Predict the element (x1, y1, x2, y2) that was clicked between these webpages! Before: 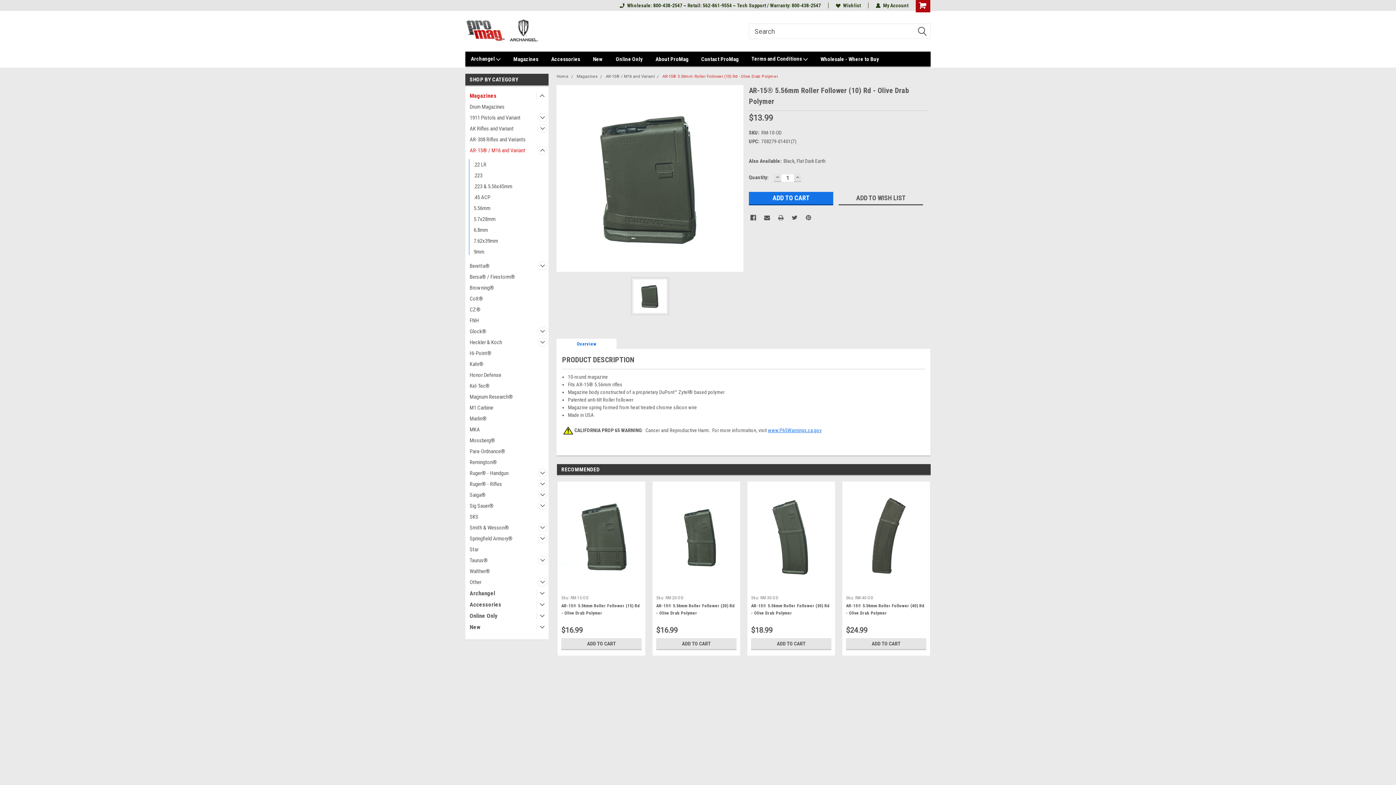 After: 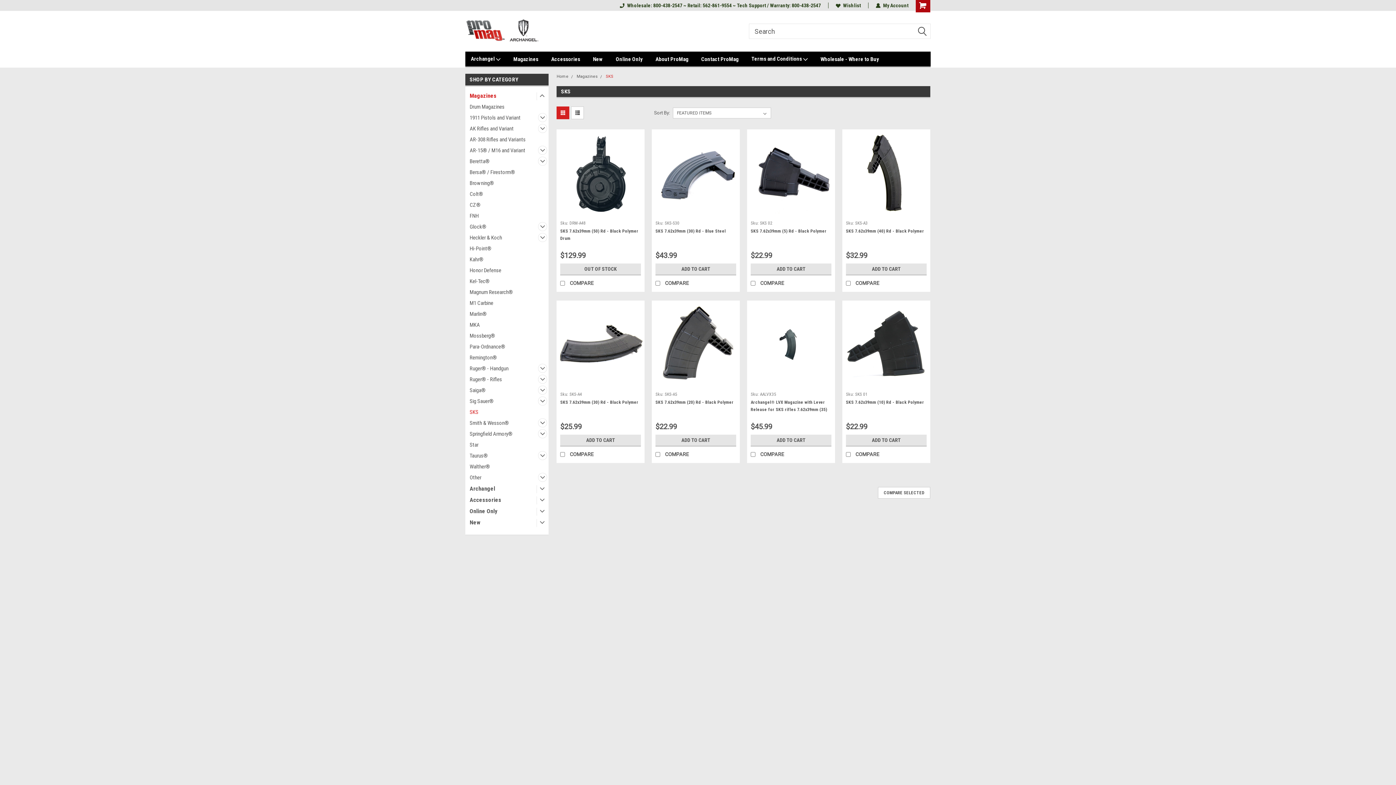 Action: bbox: (465, 511, 535, 522) label: SKS